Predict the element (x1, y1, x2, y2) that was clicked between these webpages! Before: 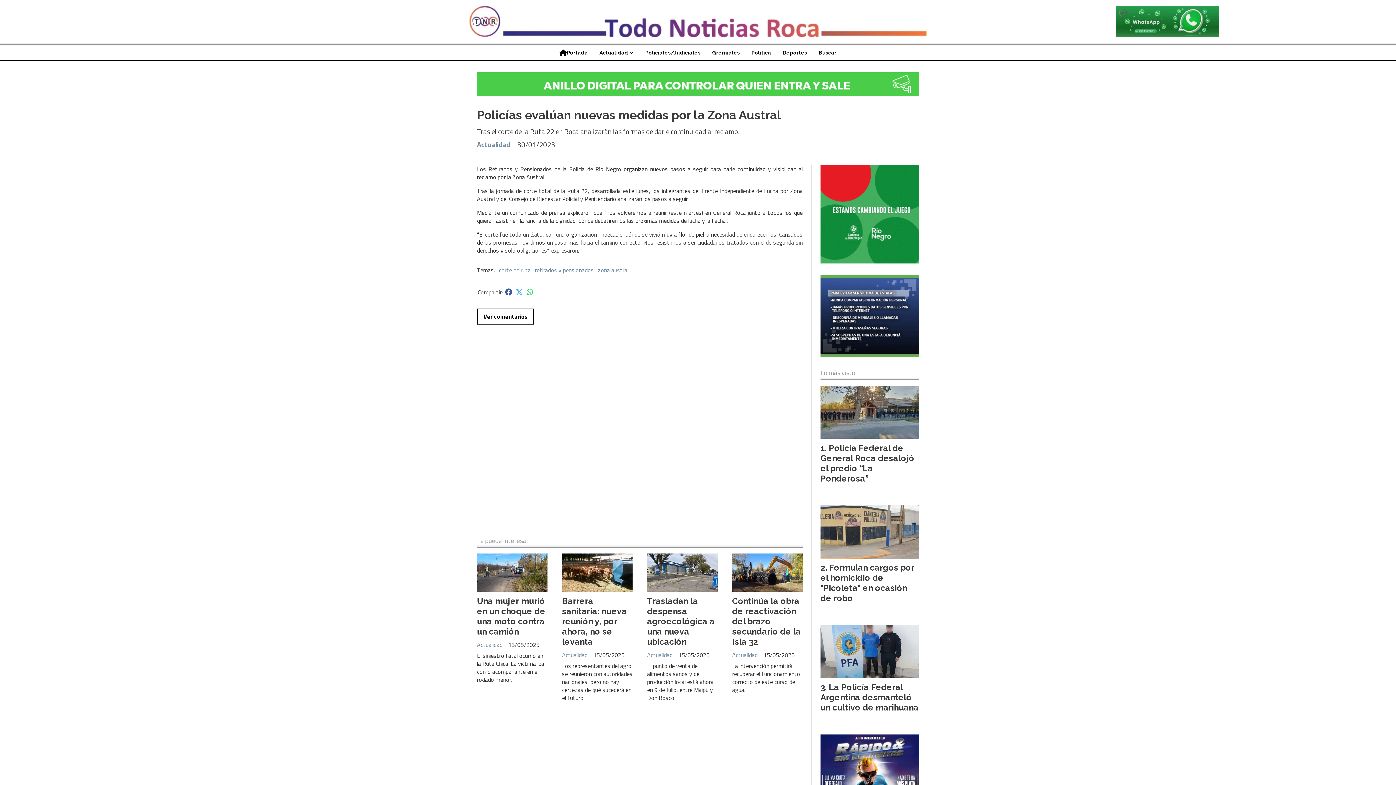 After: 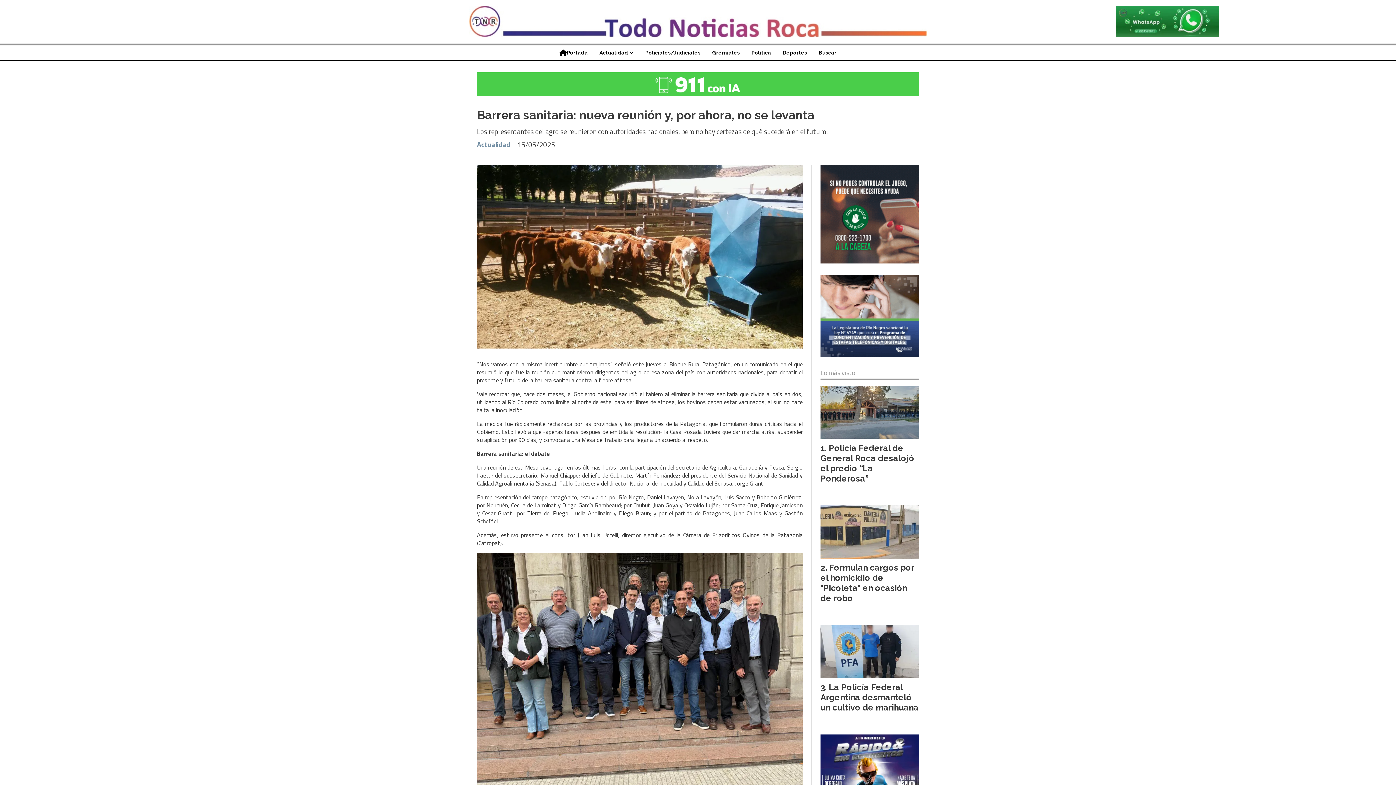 Action: label: Barrera sanitaria: nueva reunión y, por ahora, no se levanta bbox: (562, 596, 626, 646)